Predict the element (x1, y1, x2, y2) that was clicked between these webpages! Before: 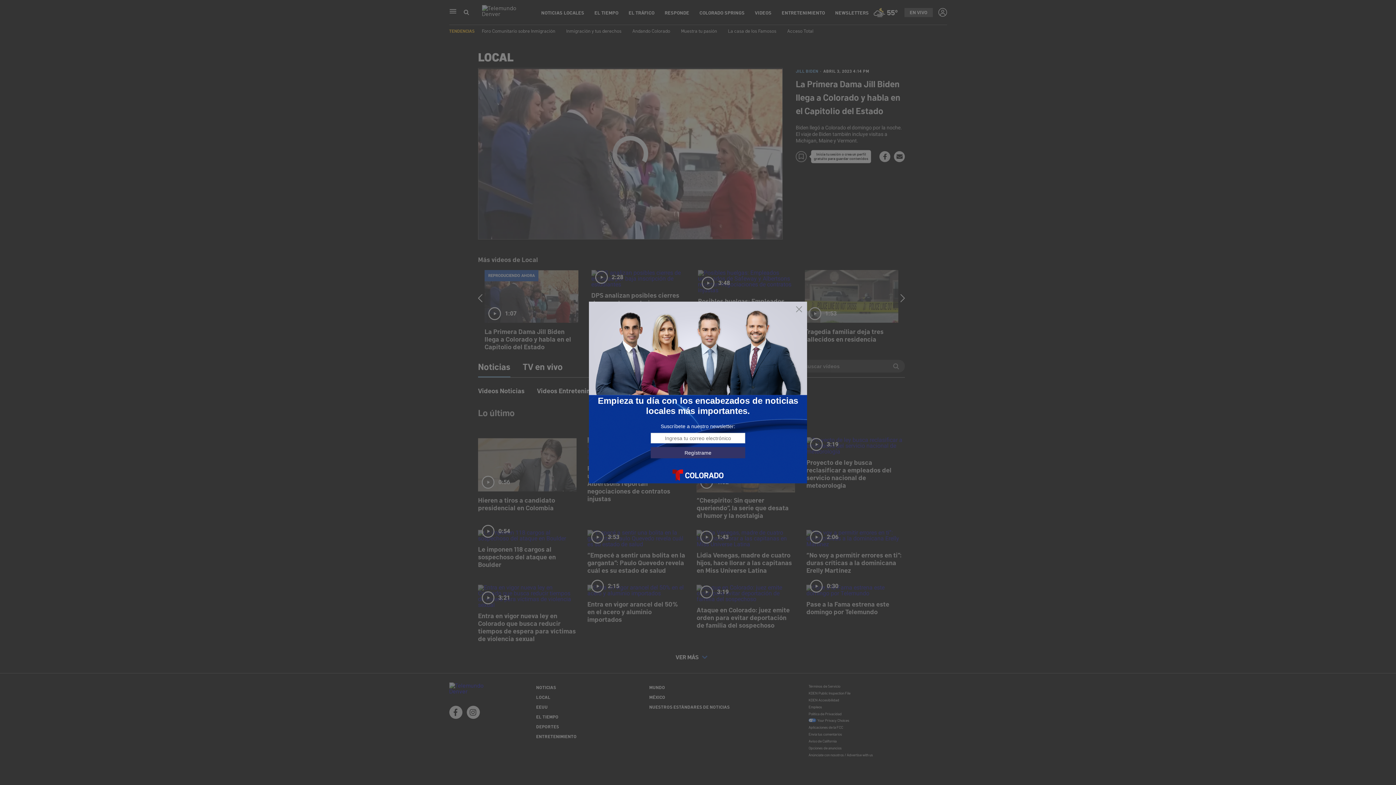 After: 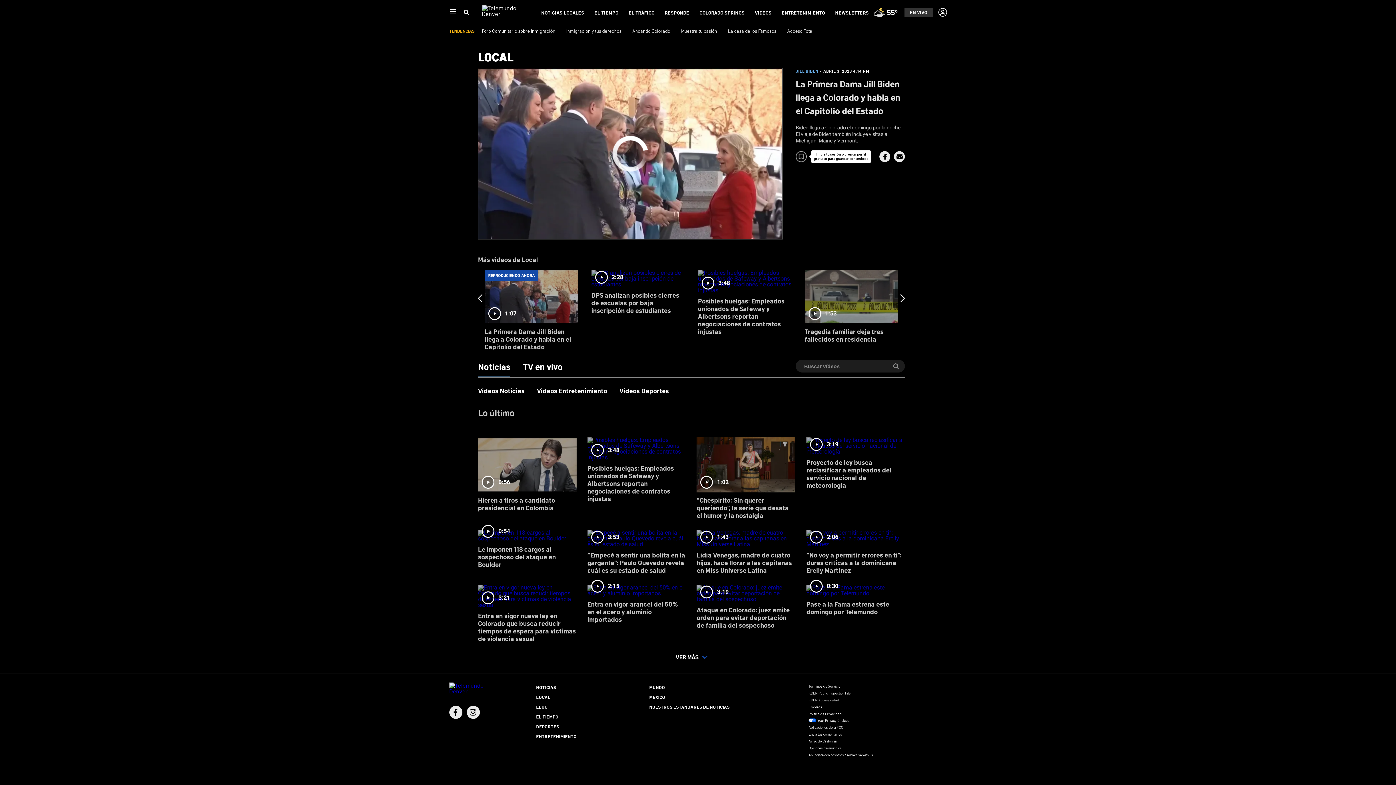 Action: bbox: (795, 305, 803, 313)